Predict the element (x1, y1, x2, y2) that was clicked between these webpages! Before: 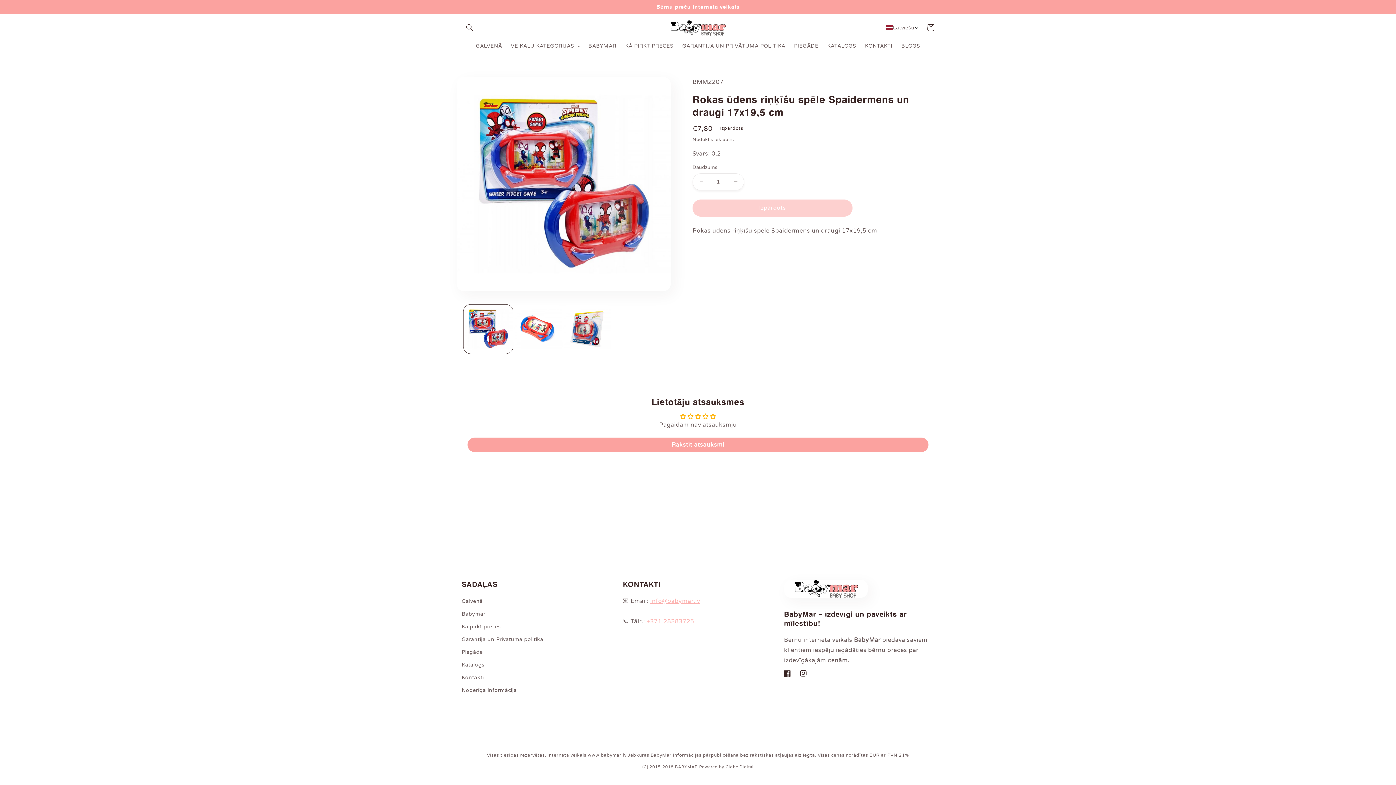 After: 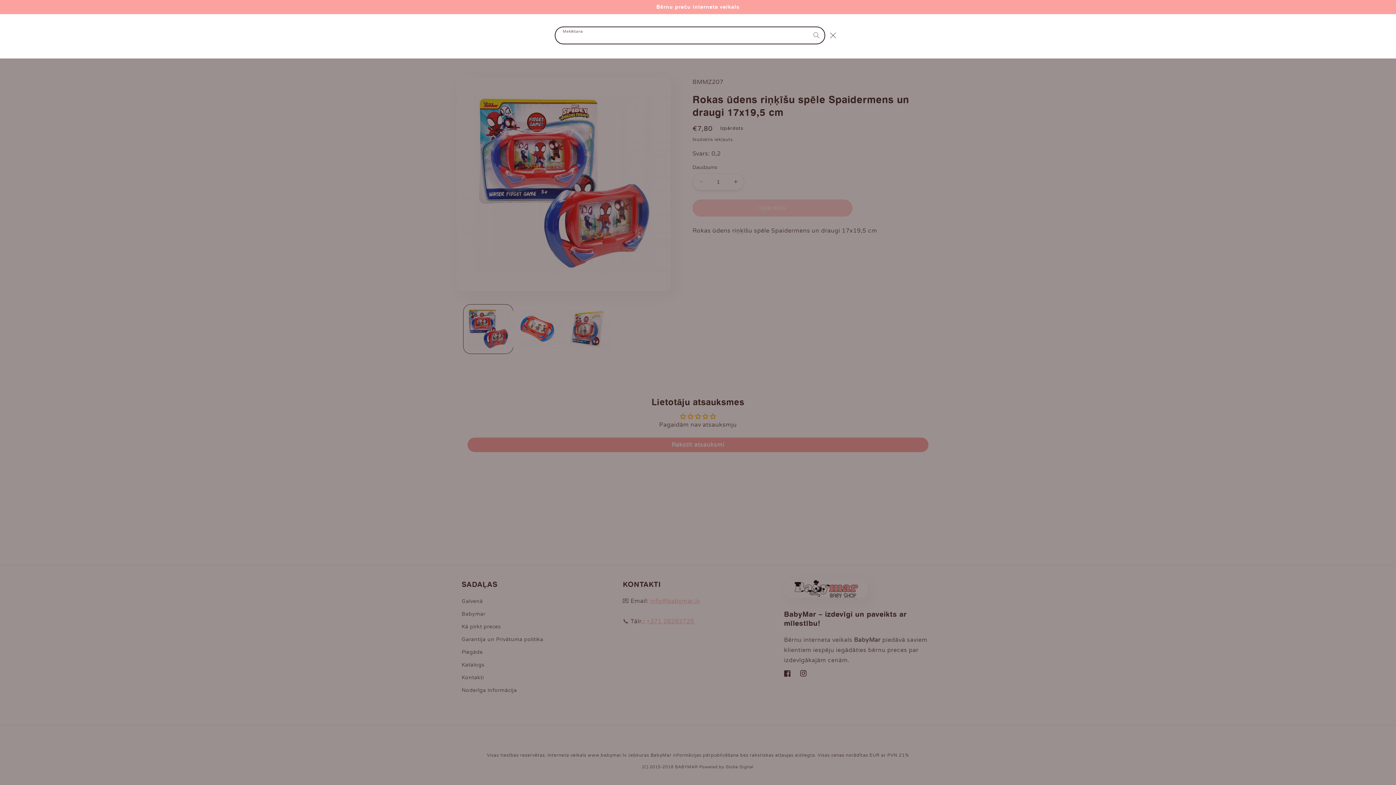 Action: bbox: (461, 19, 477, 35) label: Meklēšana